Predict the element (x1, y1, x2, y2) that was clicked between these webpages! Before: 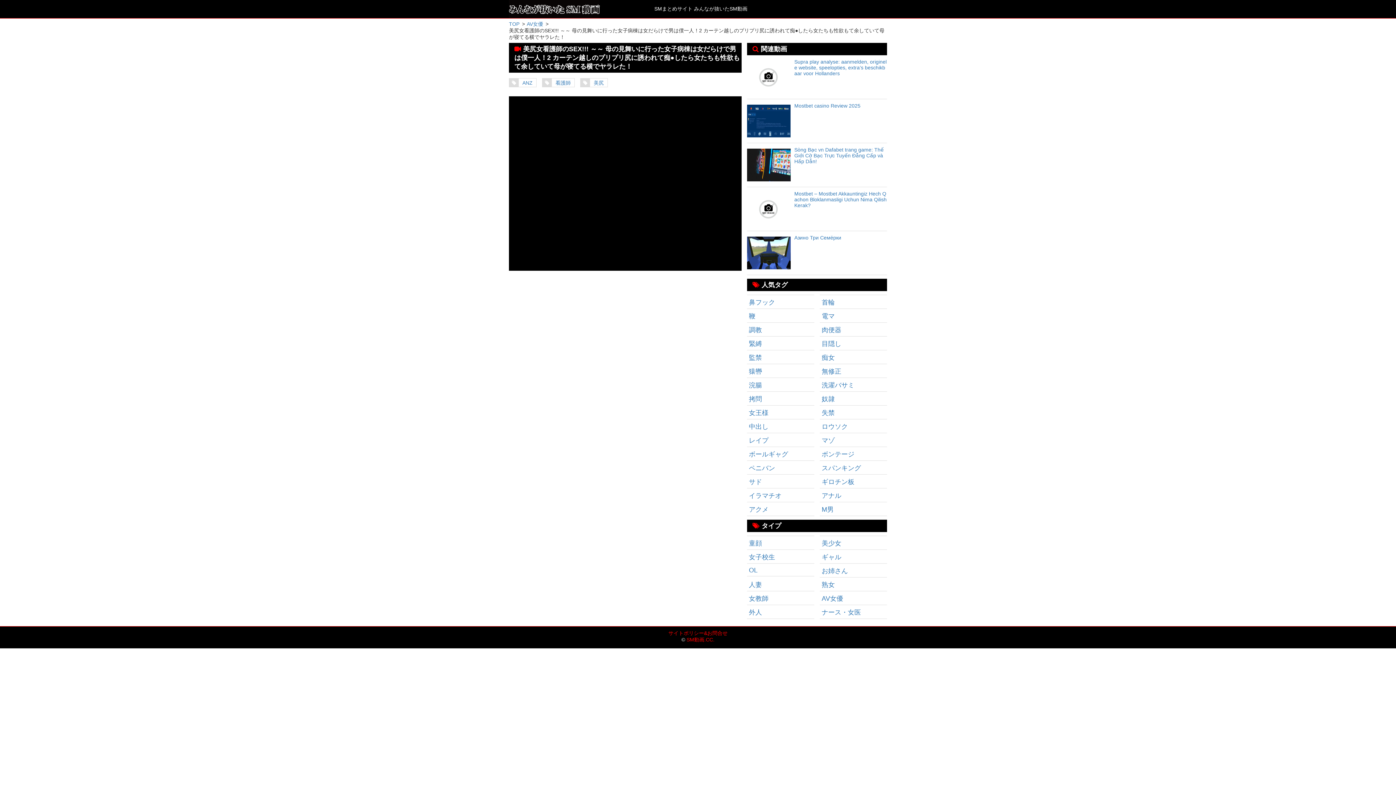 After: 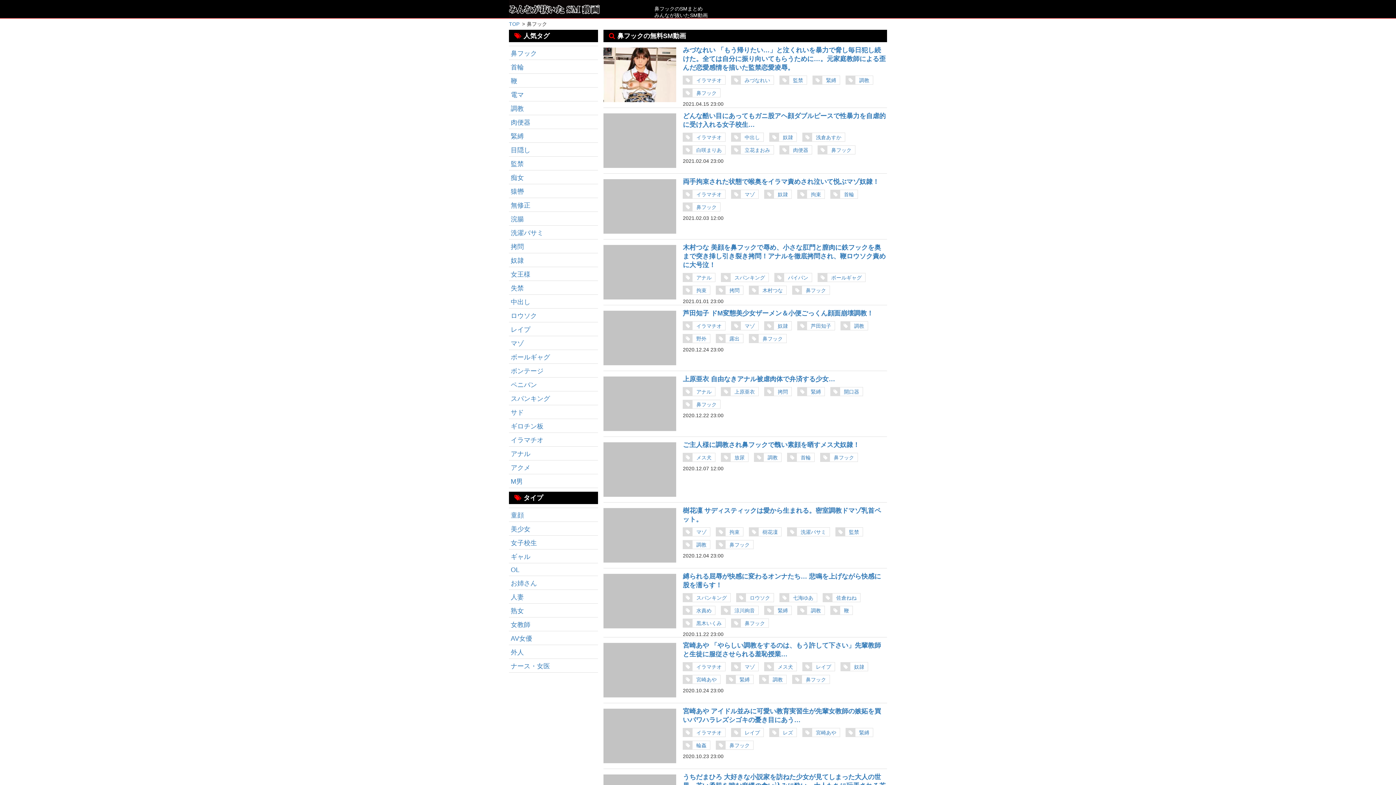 Action: label: 鼻フック (270個の項目) bbox: (749, 298, 812, 306)